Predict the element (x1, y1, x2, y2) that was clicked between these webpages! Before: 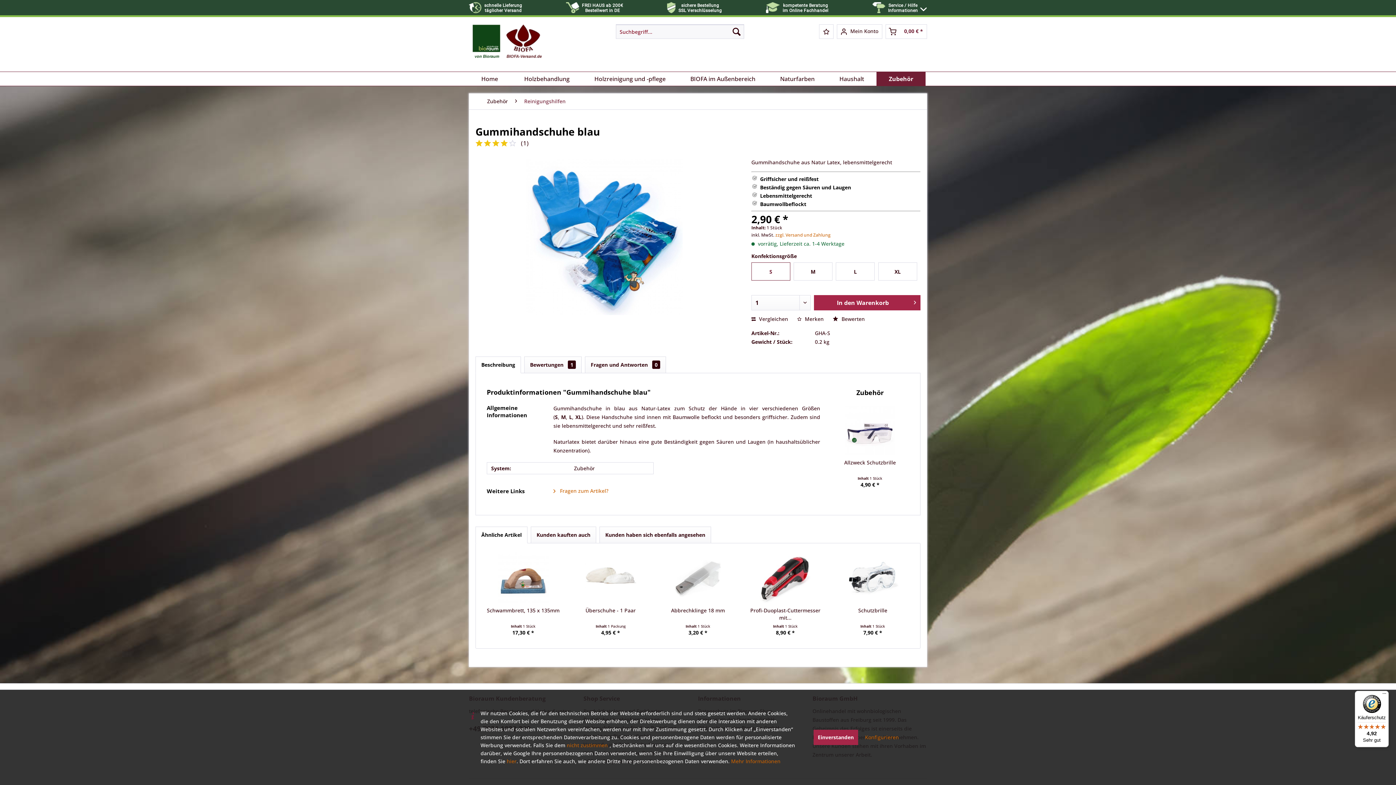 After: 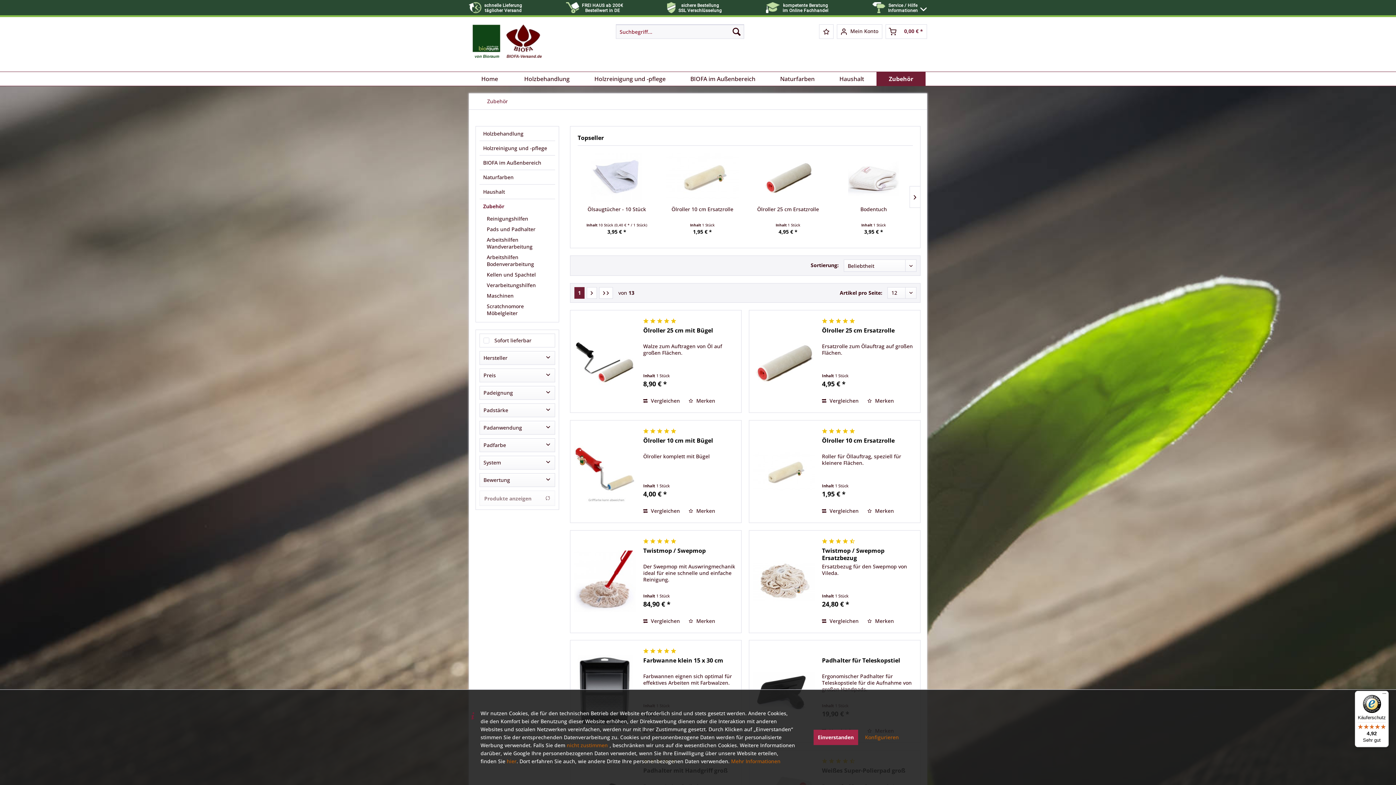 Action: bbox: (876, 72, 925, 85) label: Zubehör